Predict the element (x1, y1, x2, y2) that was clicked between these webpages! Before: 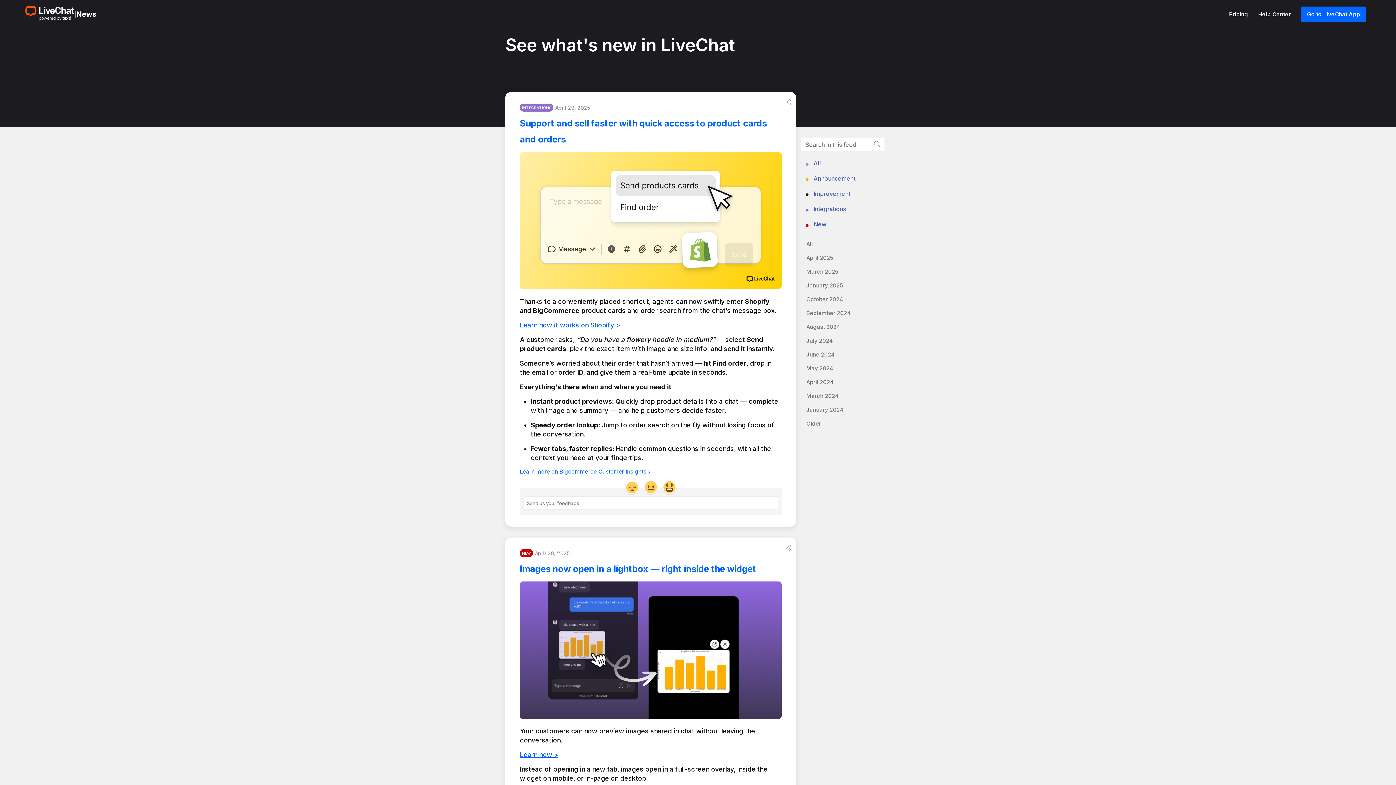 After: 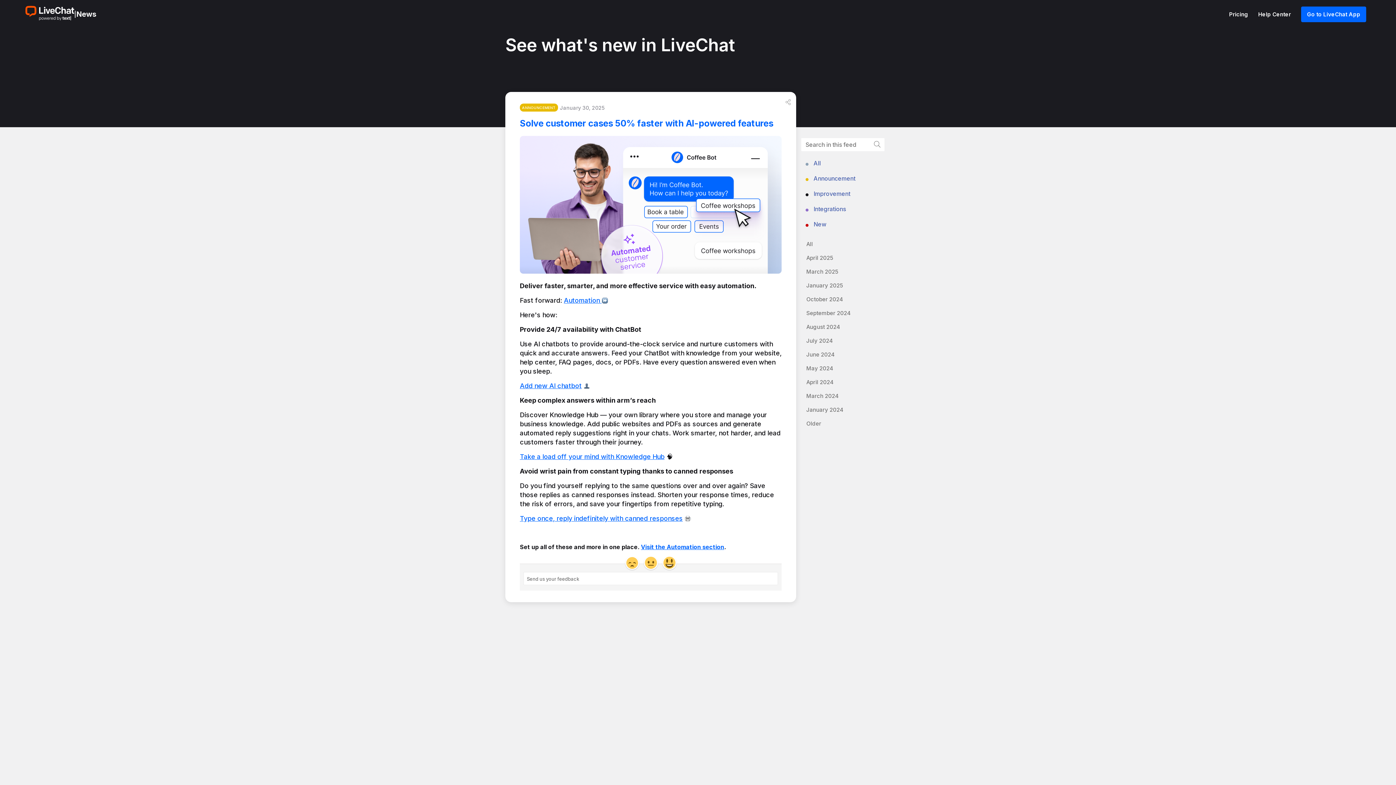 Action: bbox: (806, 282, 843, 289) label: January 2025